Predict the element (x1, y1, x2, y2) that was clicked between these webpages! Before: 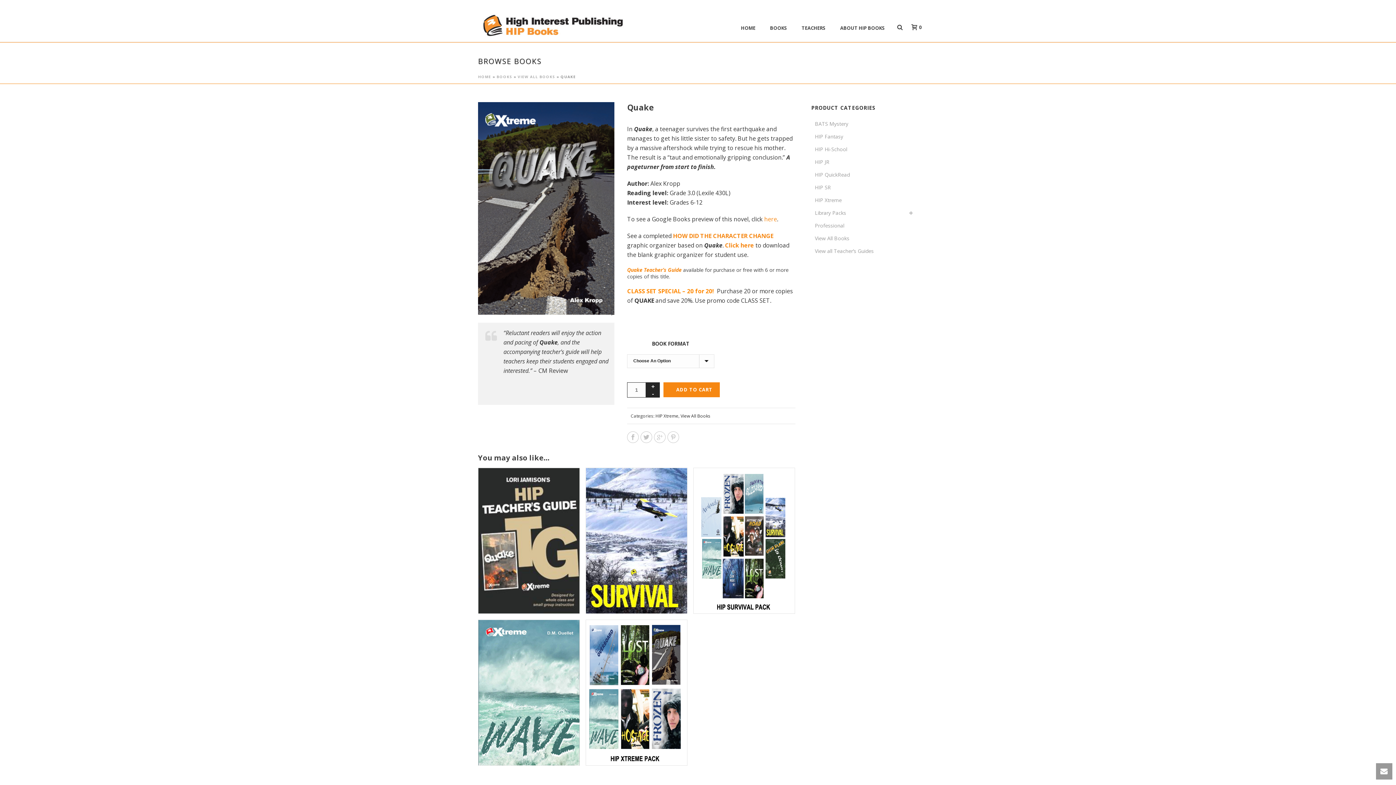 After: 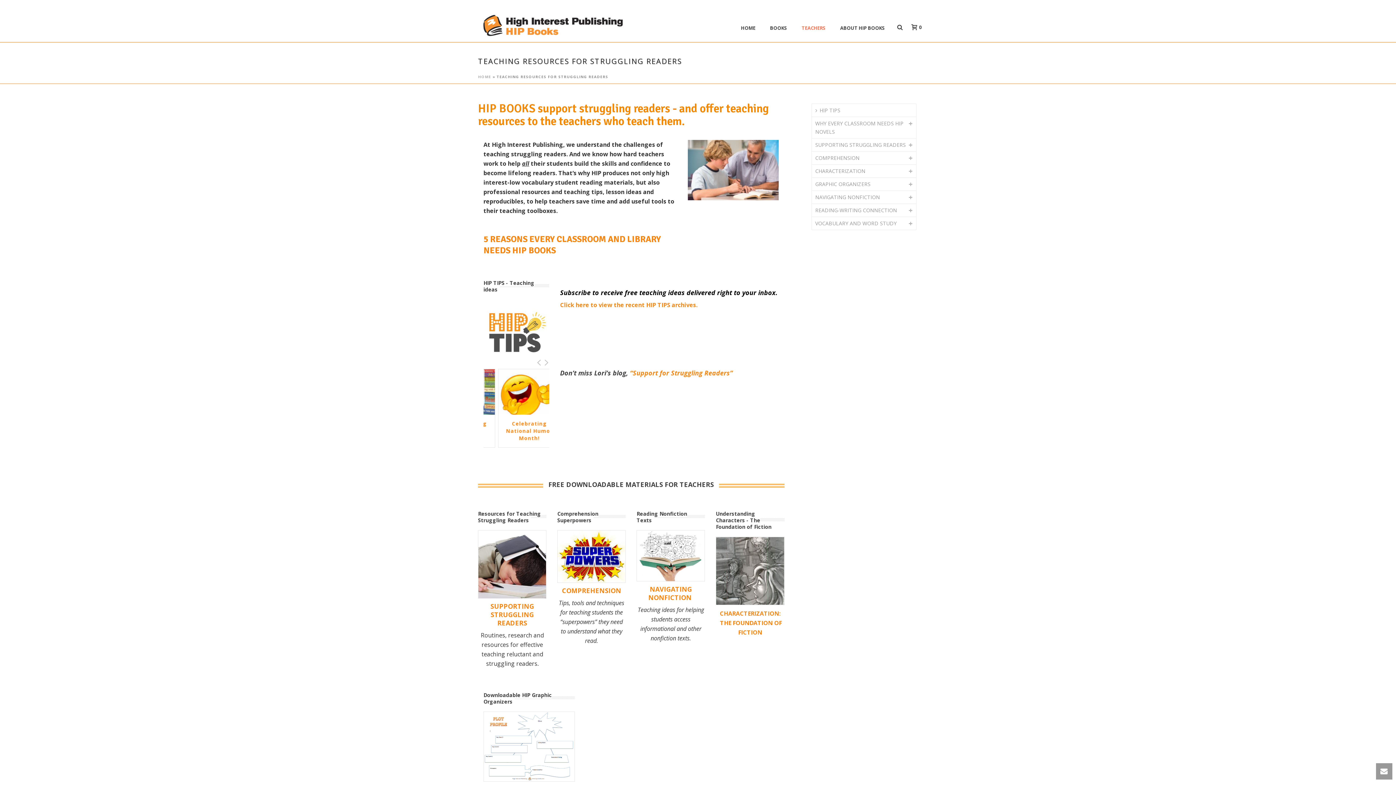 Action: bbox: (794, 12, 833, 41) label: TEACHERS